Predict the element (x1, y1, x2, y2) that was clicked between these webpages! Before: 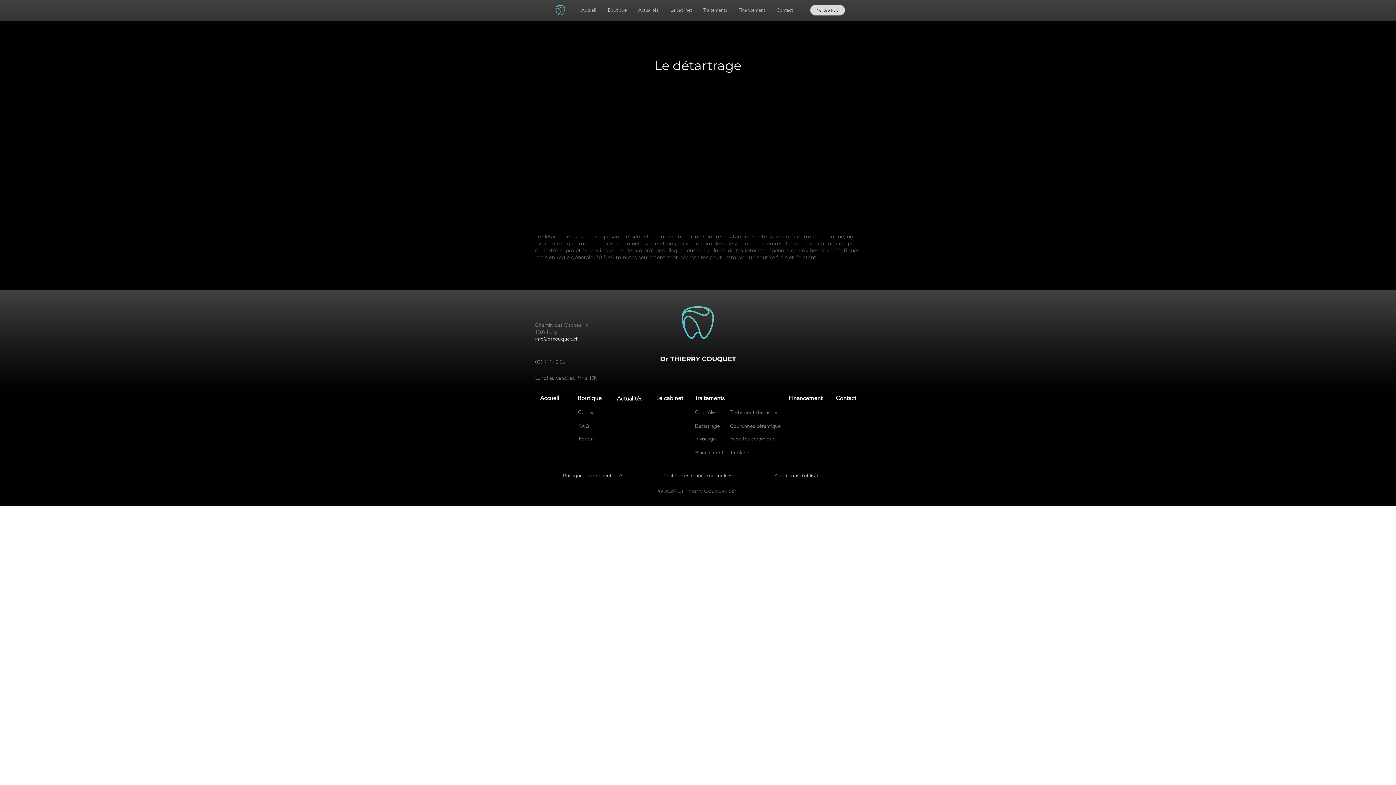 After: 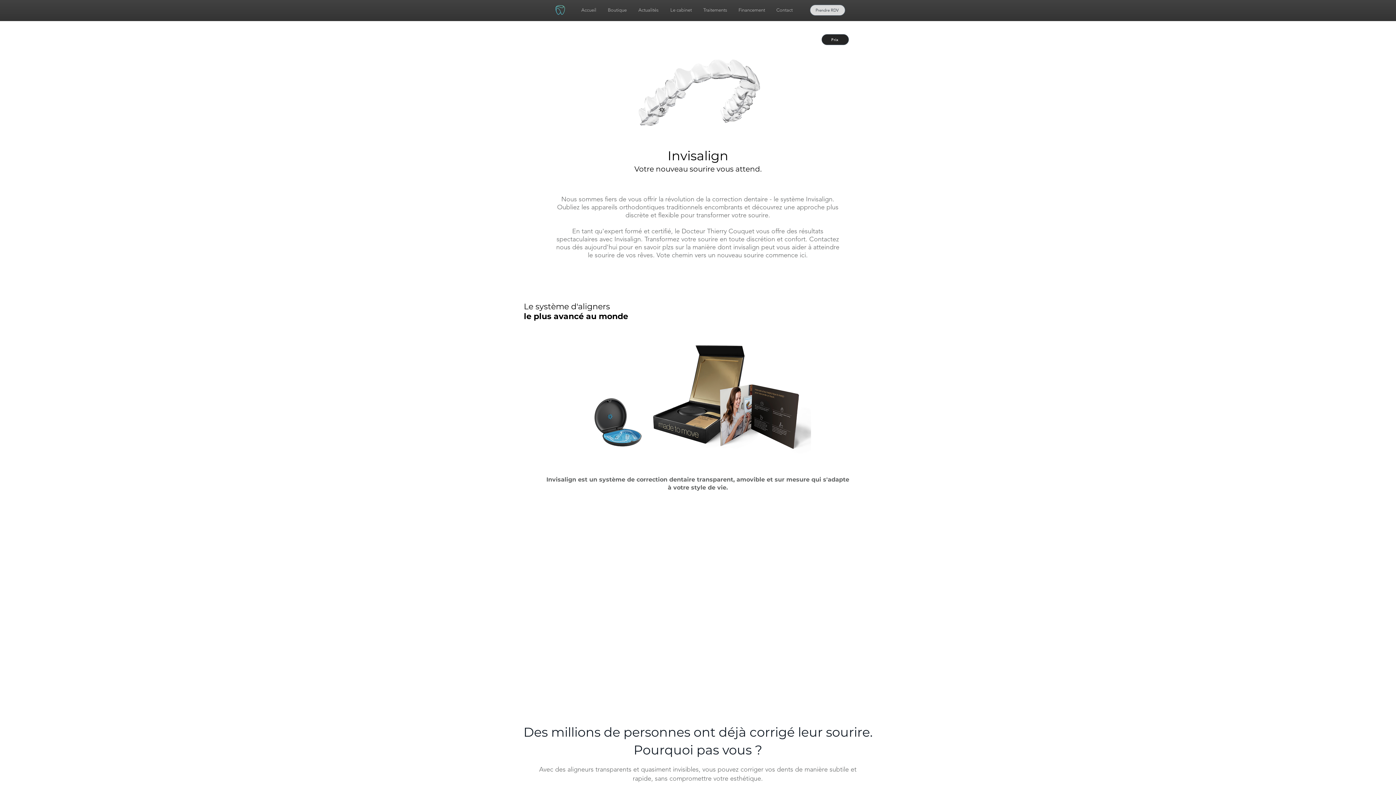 Action: bbox: (687, 433, 724, 444) label: Invisalign